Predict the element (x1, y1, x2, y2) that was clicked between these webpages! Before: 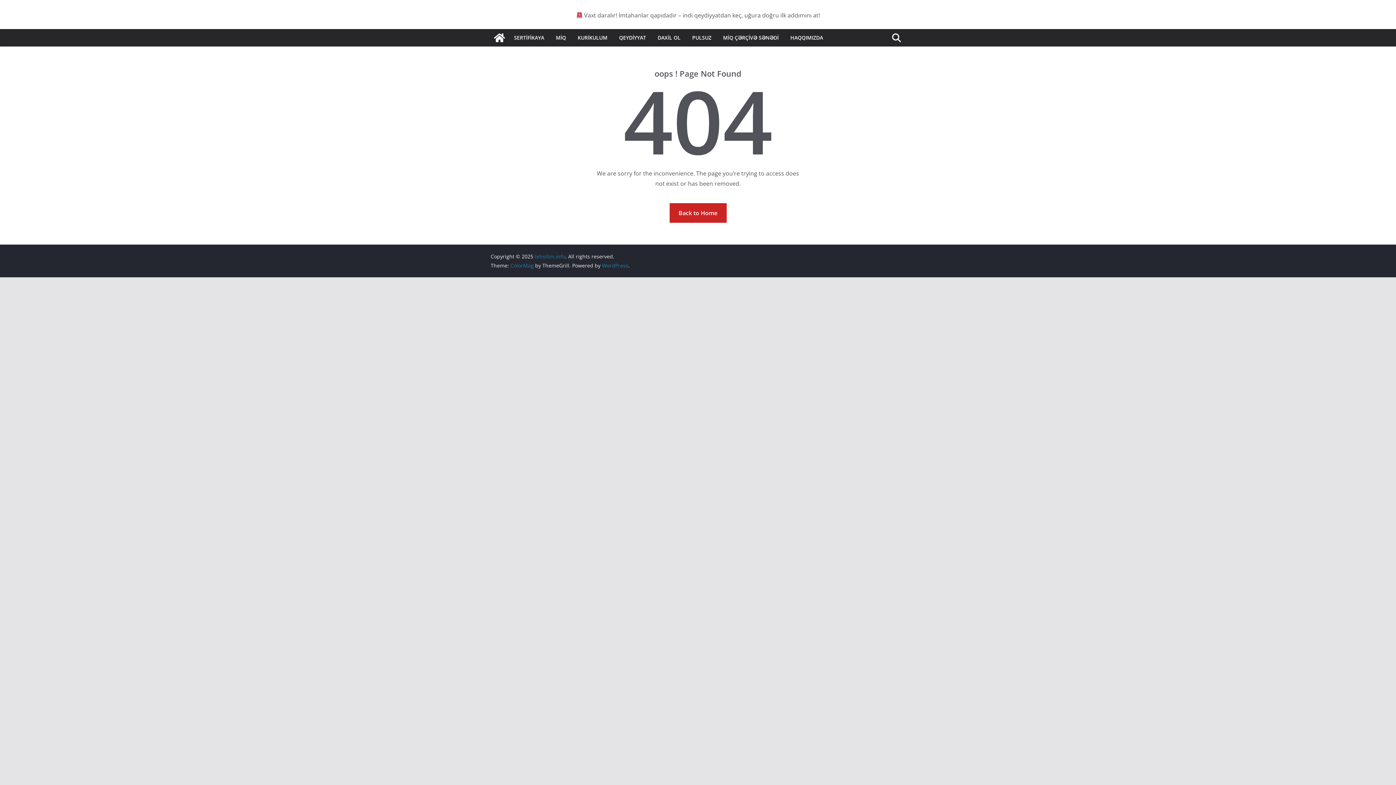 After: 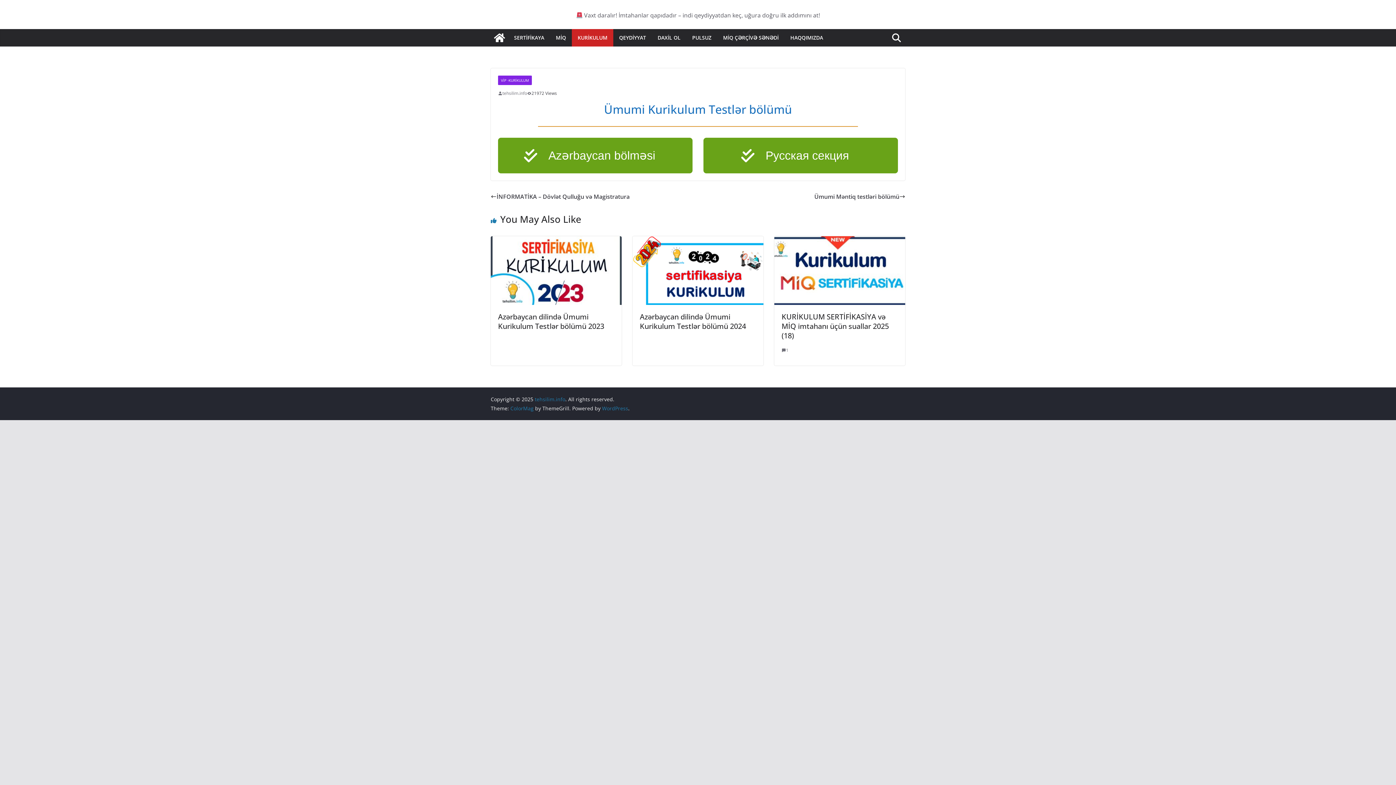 Action: bbox: (577, 32, 607, 42) label: KURİKULUM